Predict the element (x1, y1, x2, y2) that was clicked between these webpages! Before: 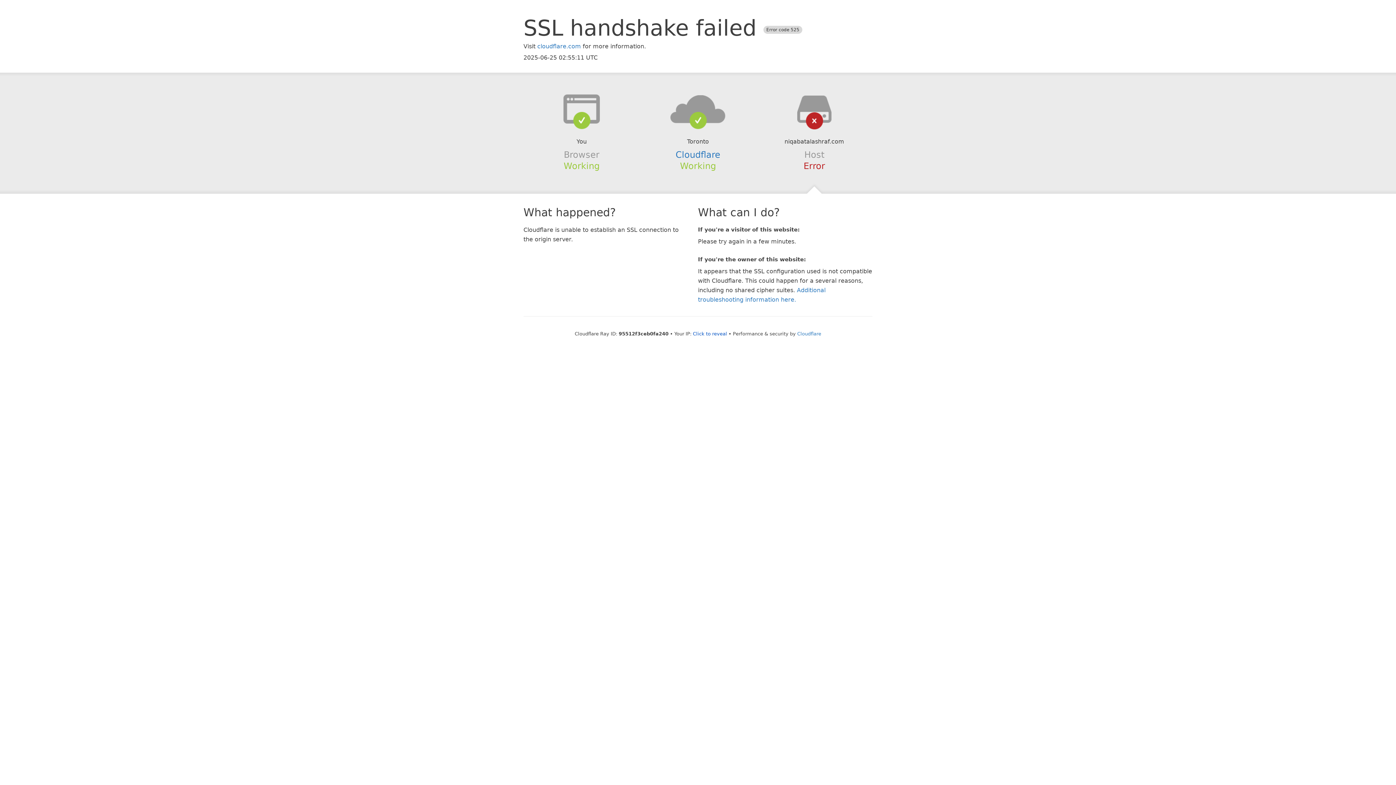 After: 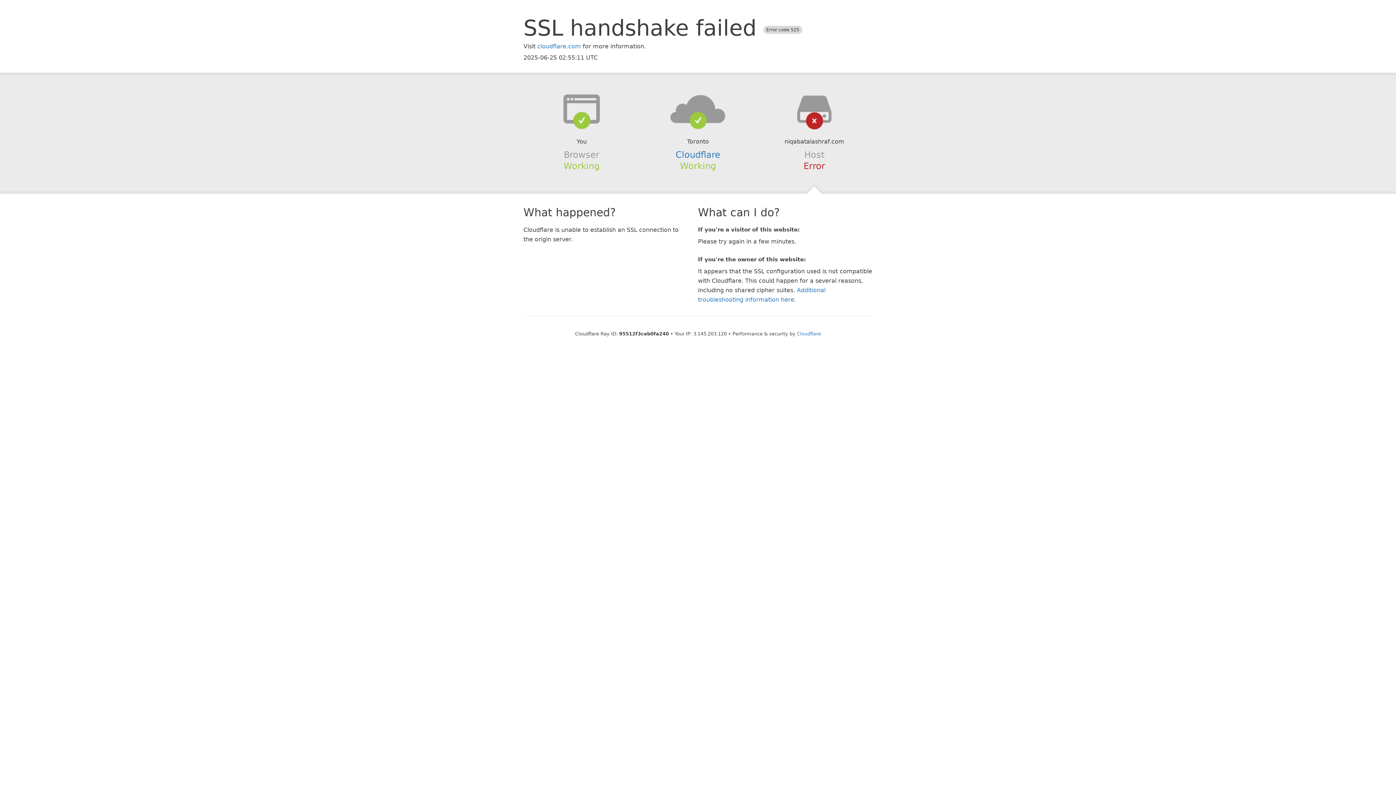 Action: bbox: (693, 331, 727, 336) label: Click to reveal